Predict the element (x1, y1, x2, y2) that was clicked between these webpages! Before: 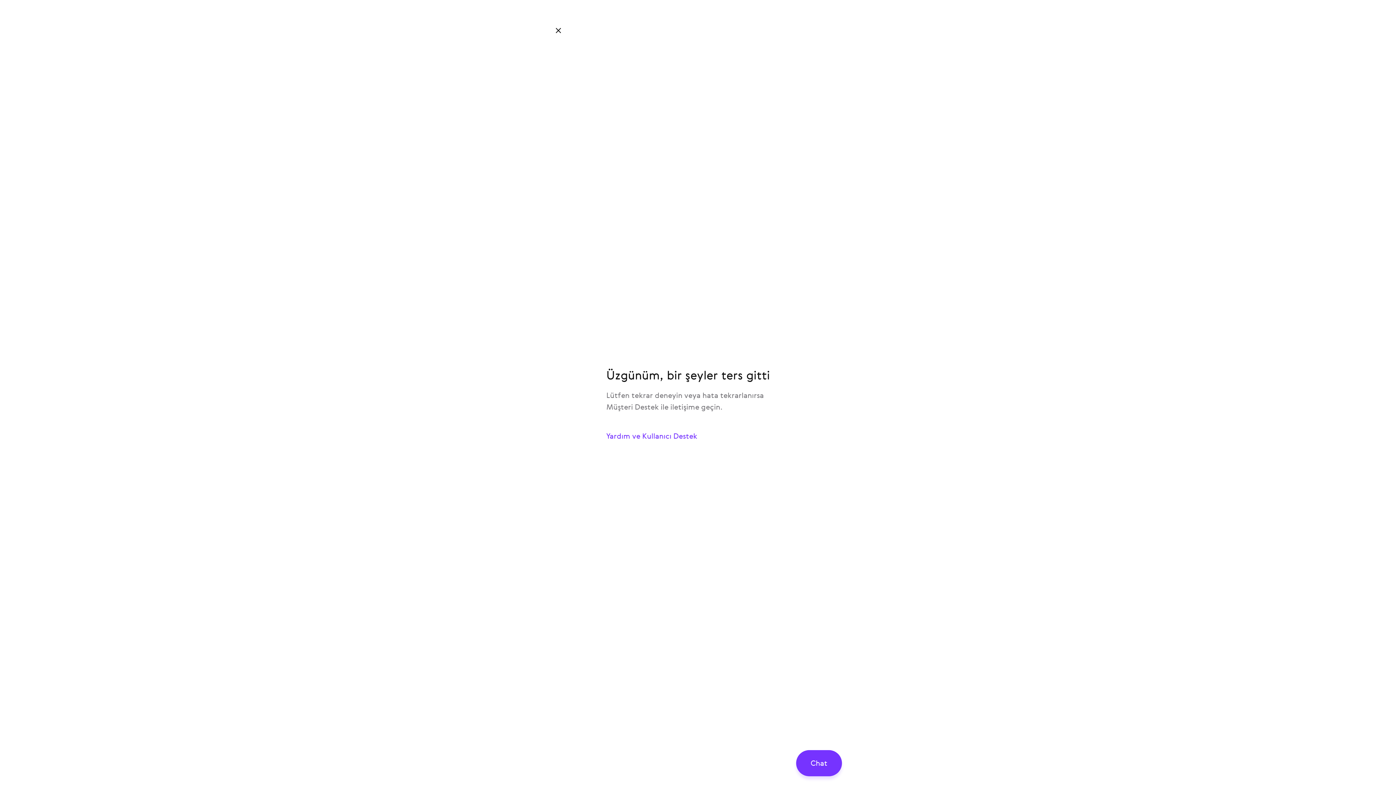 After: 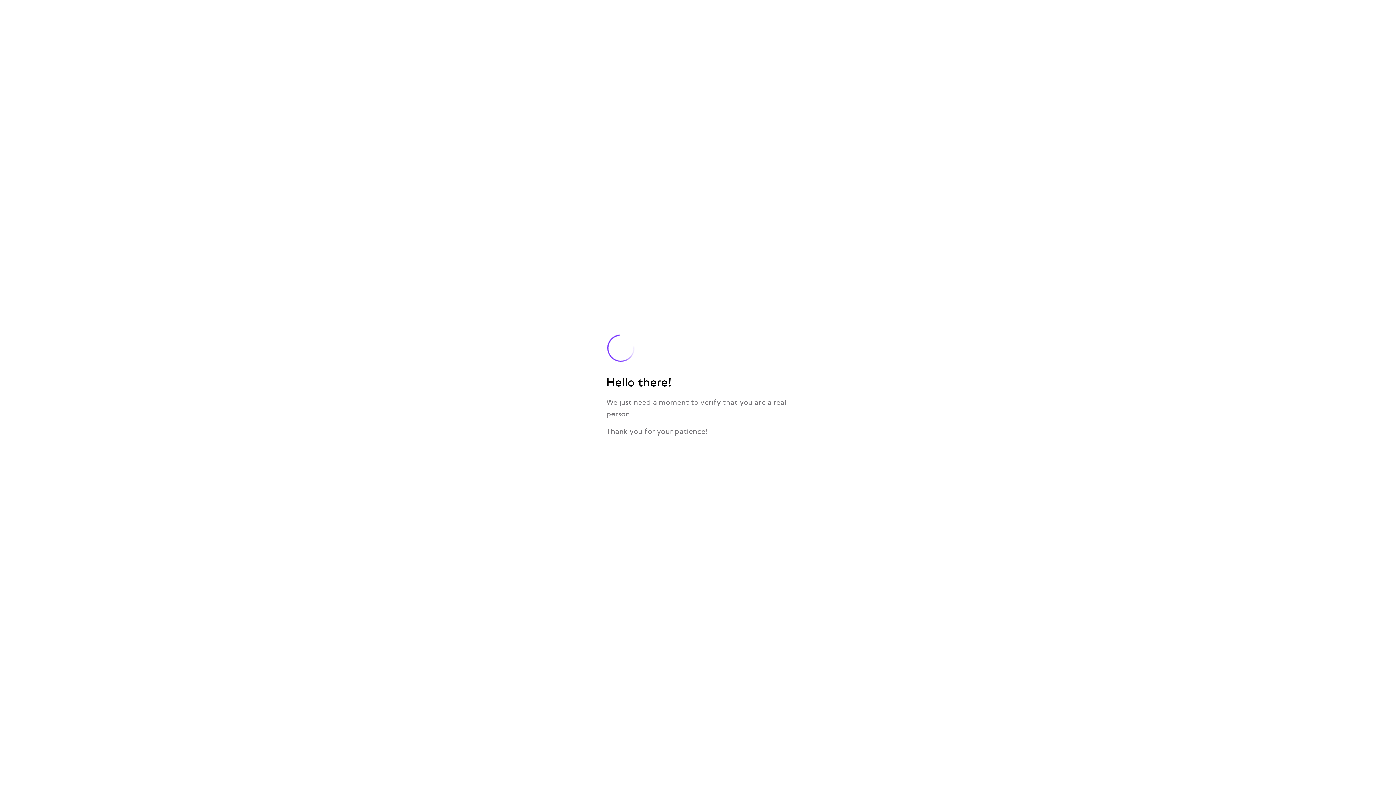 Action: label: Yardım ve Kullanıcı Destek bbox: (594, 423, 801, 449)